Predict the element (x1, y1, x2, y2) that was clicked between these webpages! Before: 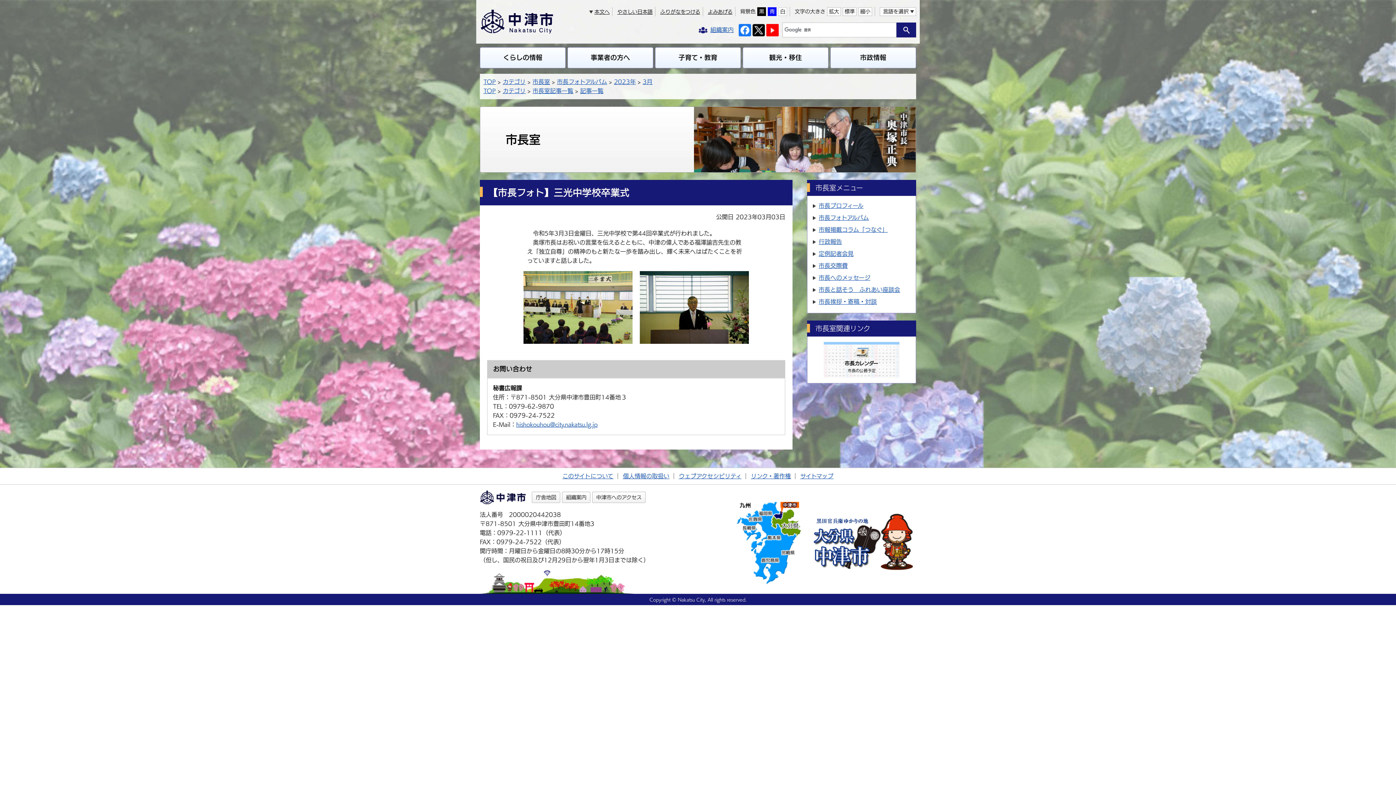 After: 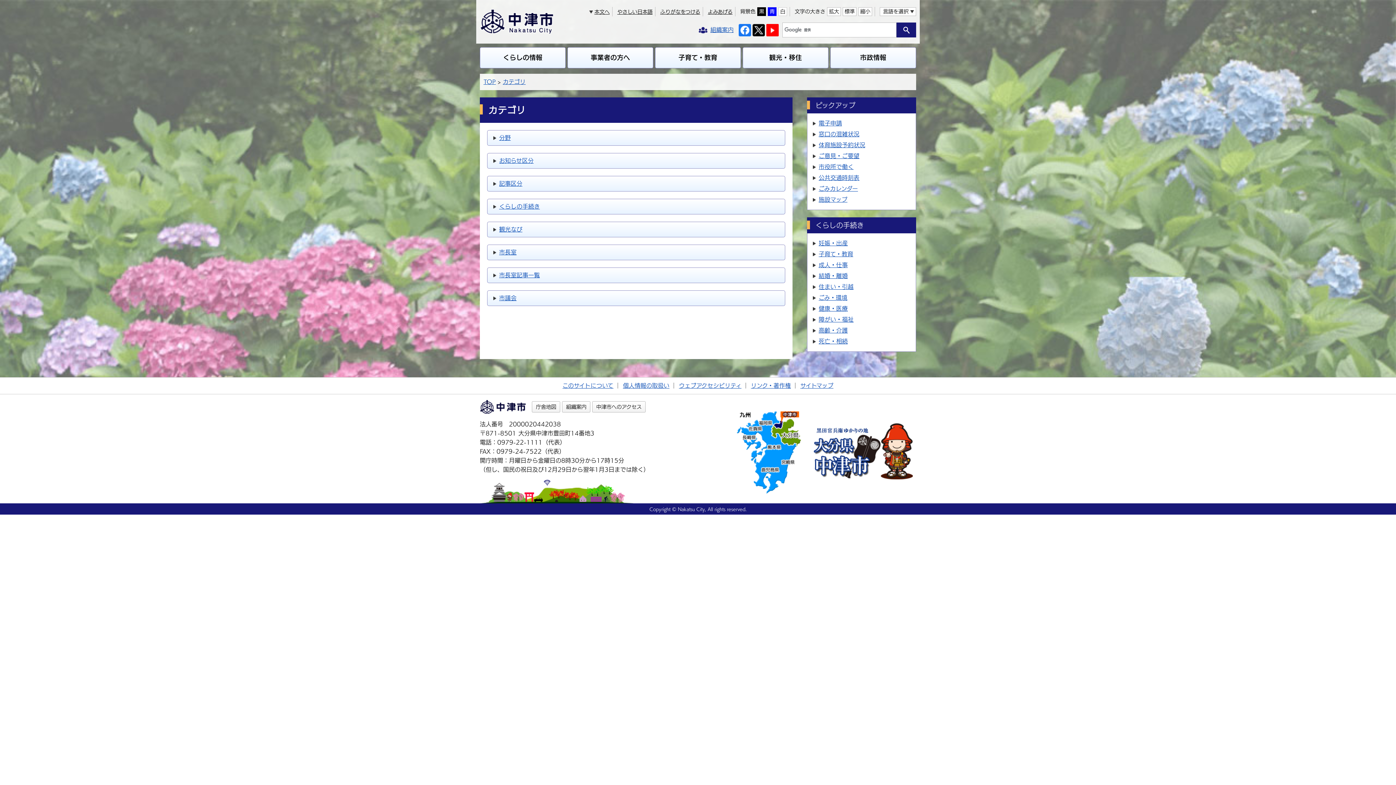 Action: label: カテゴリ bbox: (502, 88, 525, 93)